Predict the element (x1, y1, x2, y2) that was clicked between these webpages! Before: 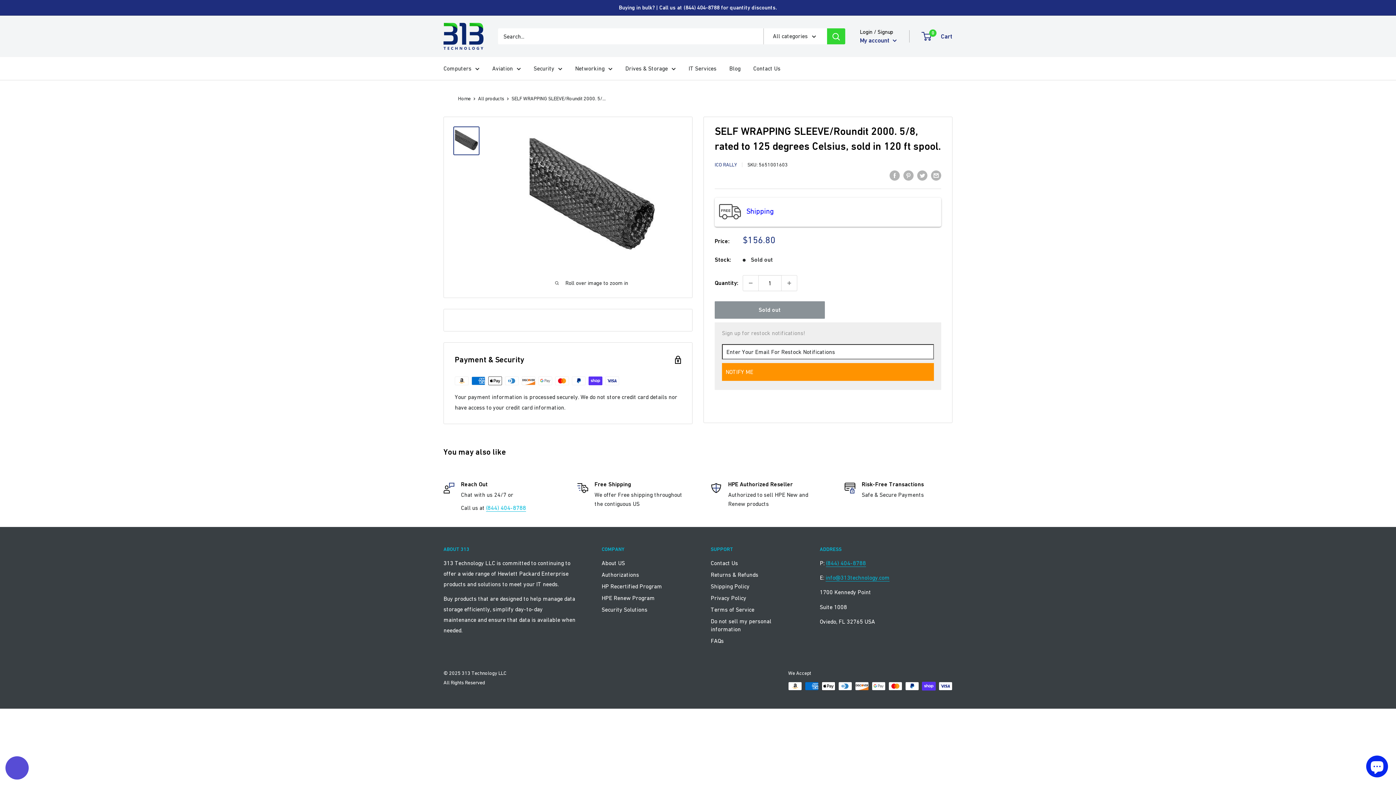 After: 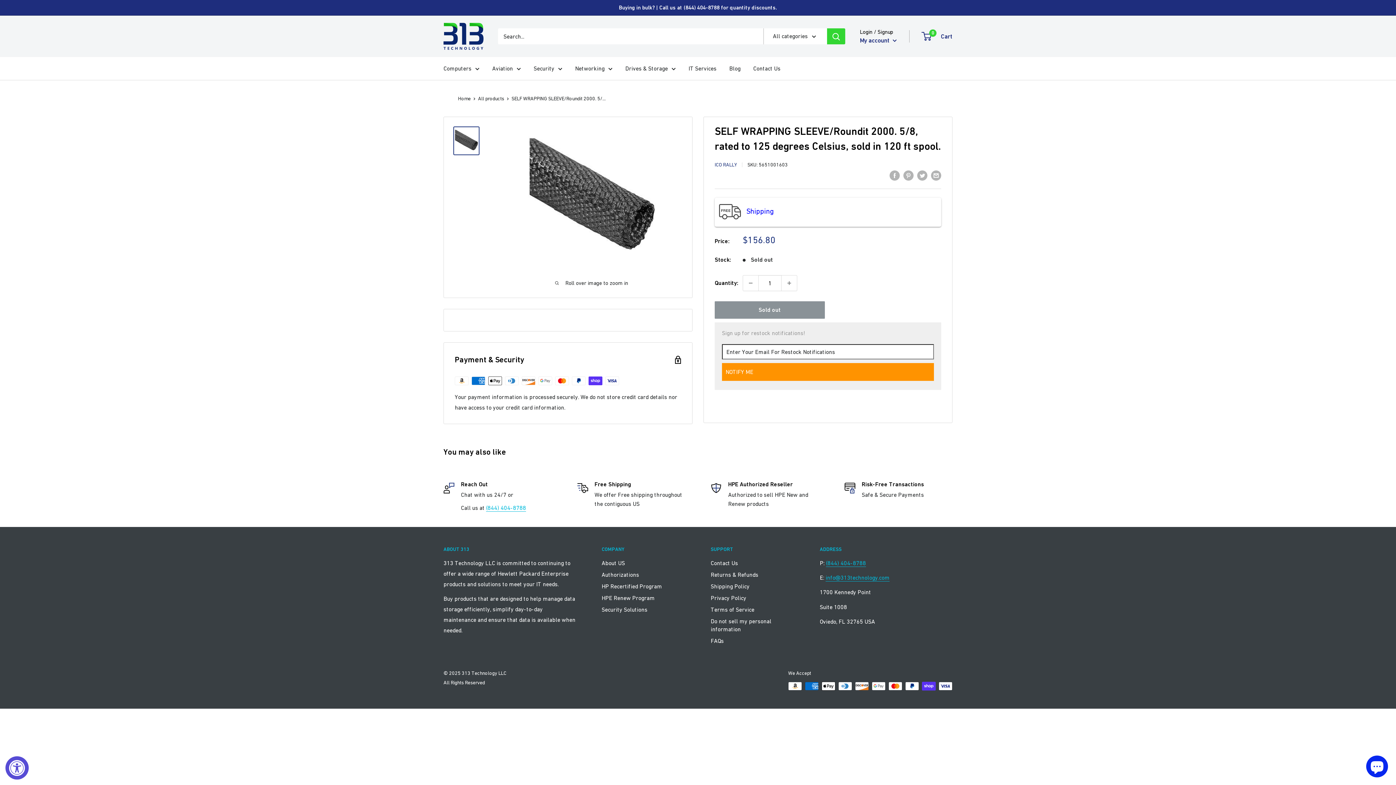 Action: bbox: (714, 170, 765, 180) label:     
filler